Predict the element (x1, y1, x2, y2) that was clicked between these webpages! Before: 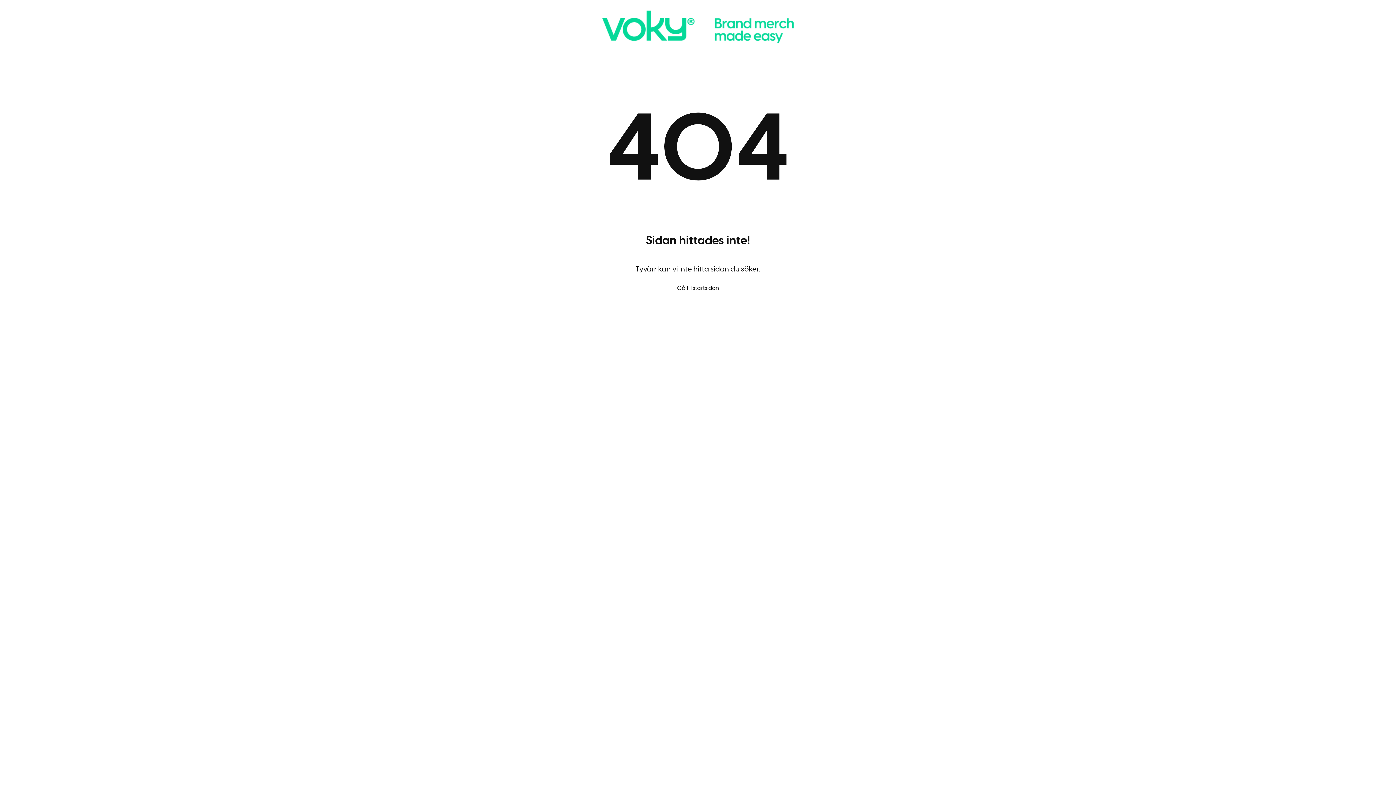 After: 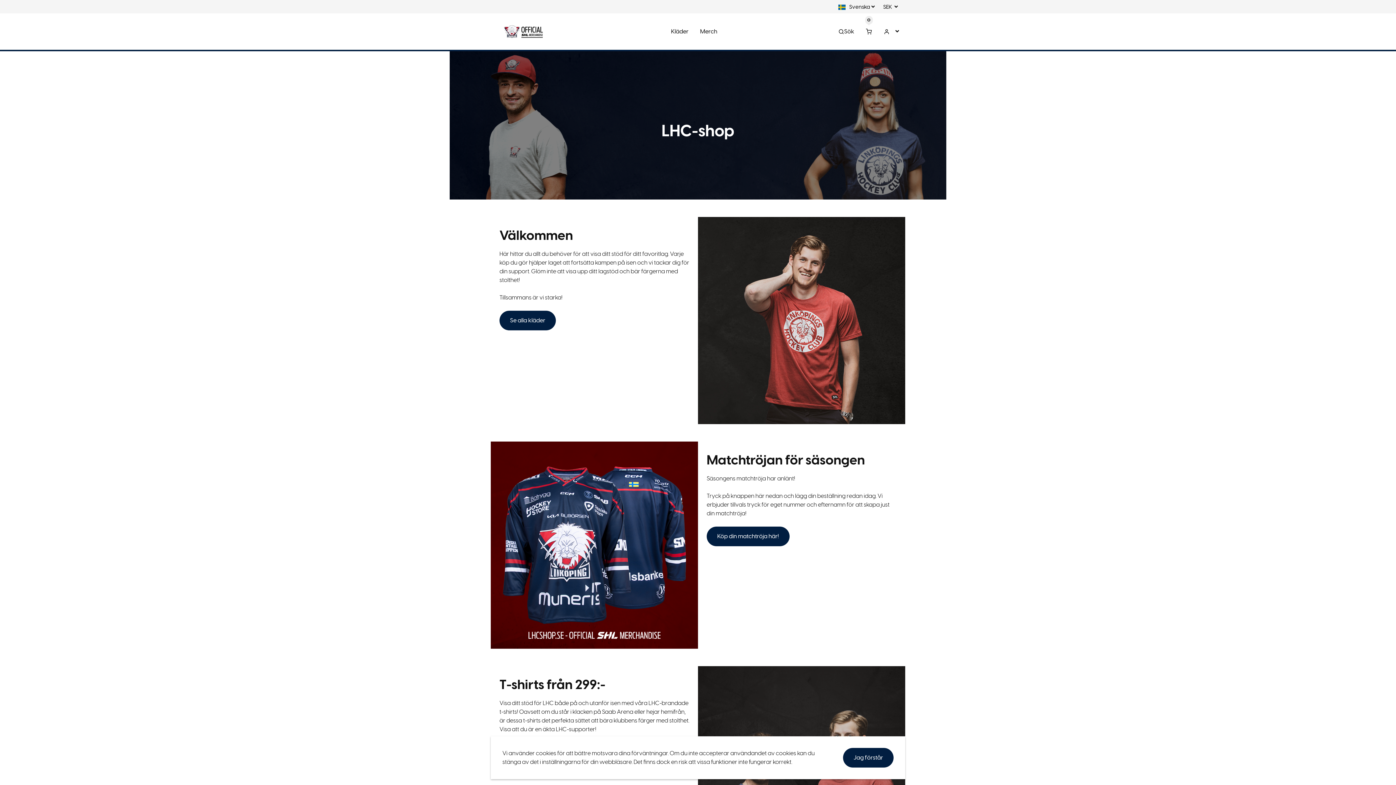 Action: label: Gå till startsidan bbox: (667, 278, 729, 298)